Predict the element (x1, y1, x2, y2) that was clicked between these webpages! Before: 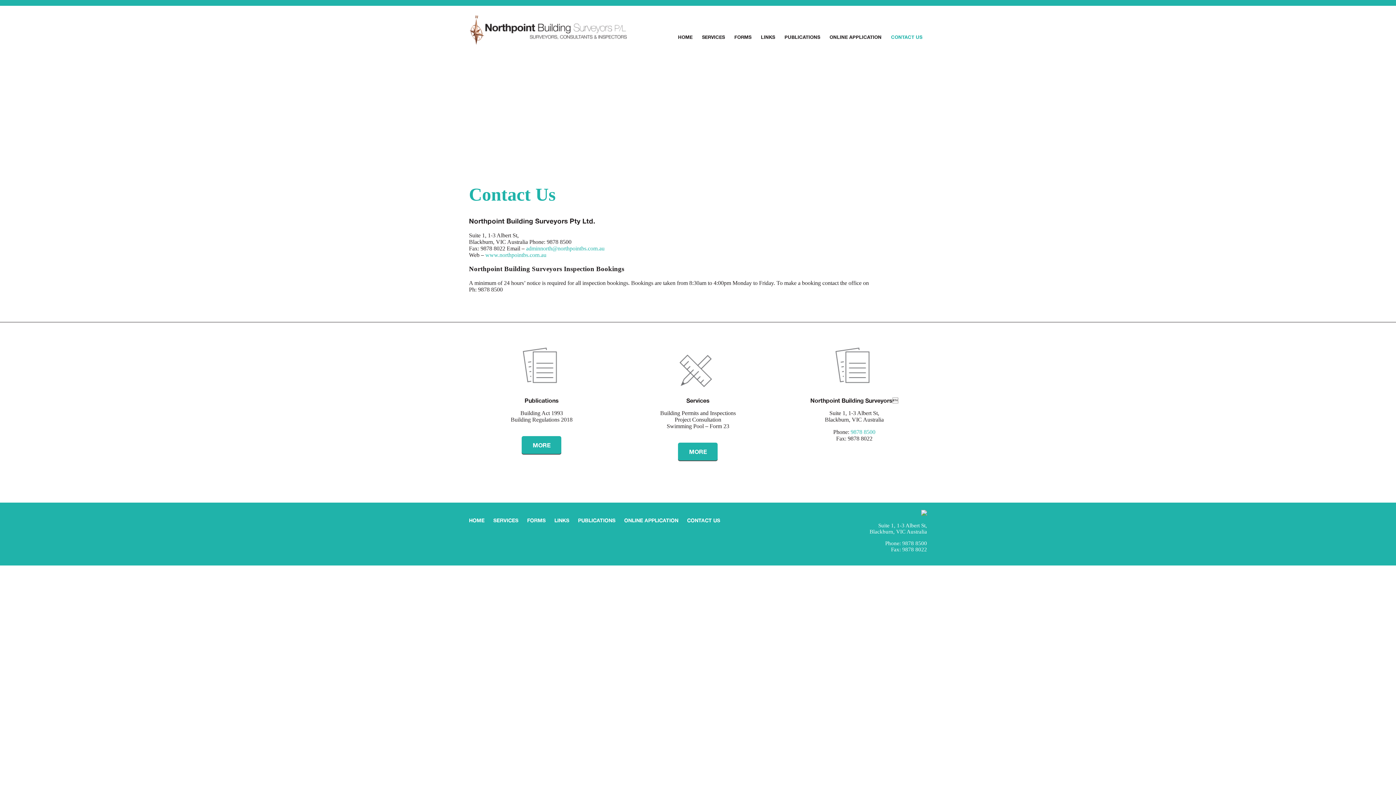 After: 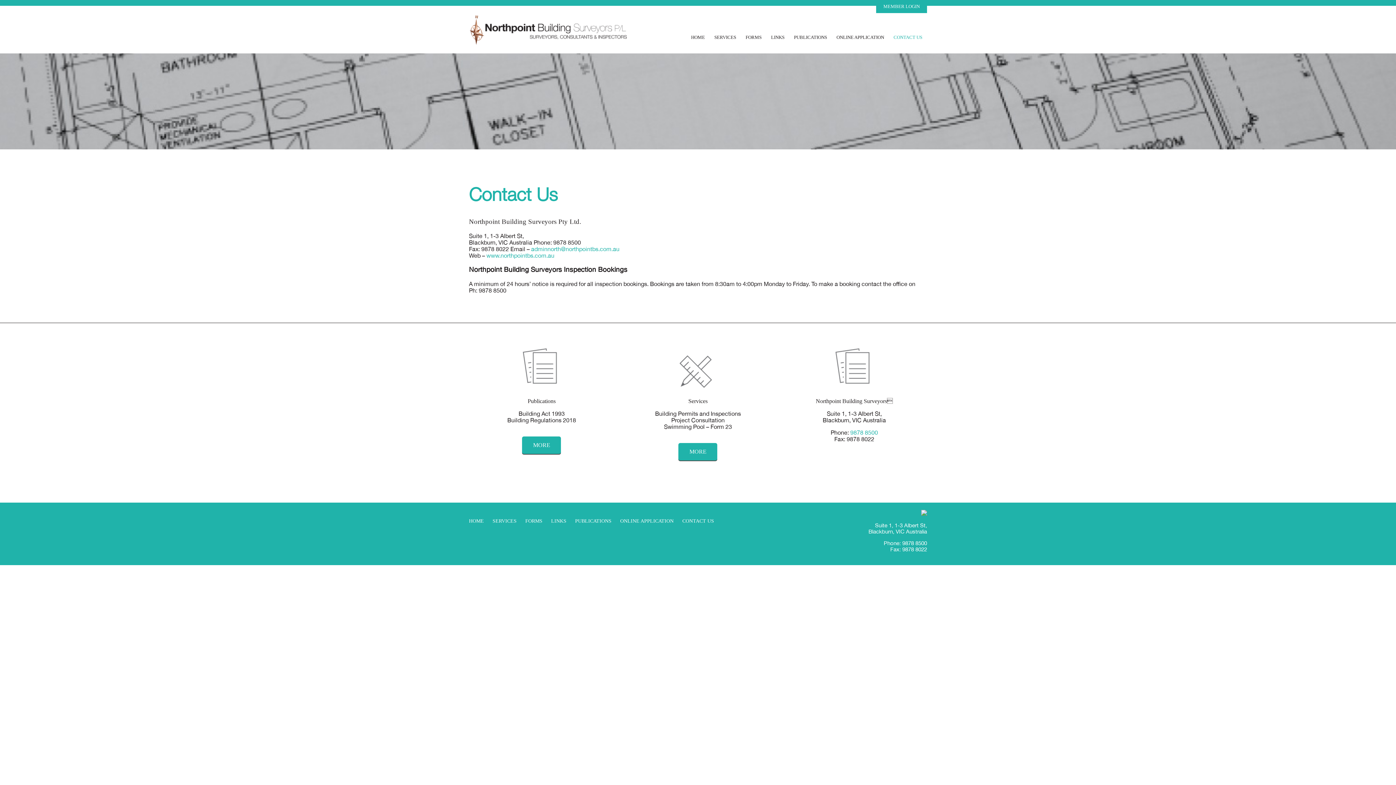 Action: label: CONTACT US bbox: (886, 29, 927, 45)